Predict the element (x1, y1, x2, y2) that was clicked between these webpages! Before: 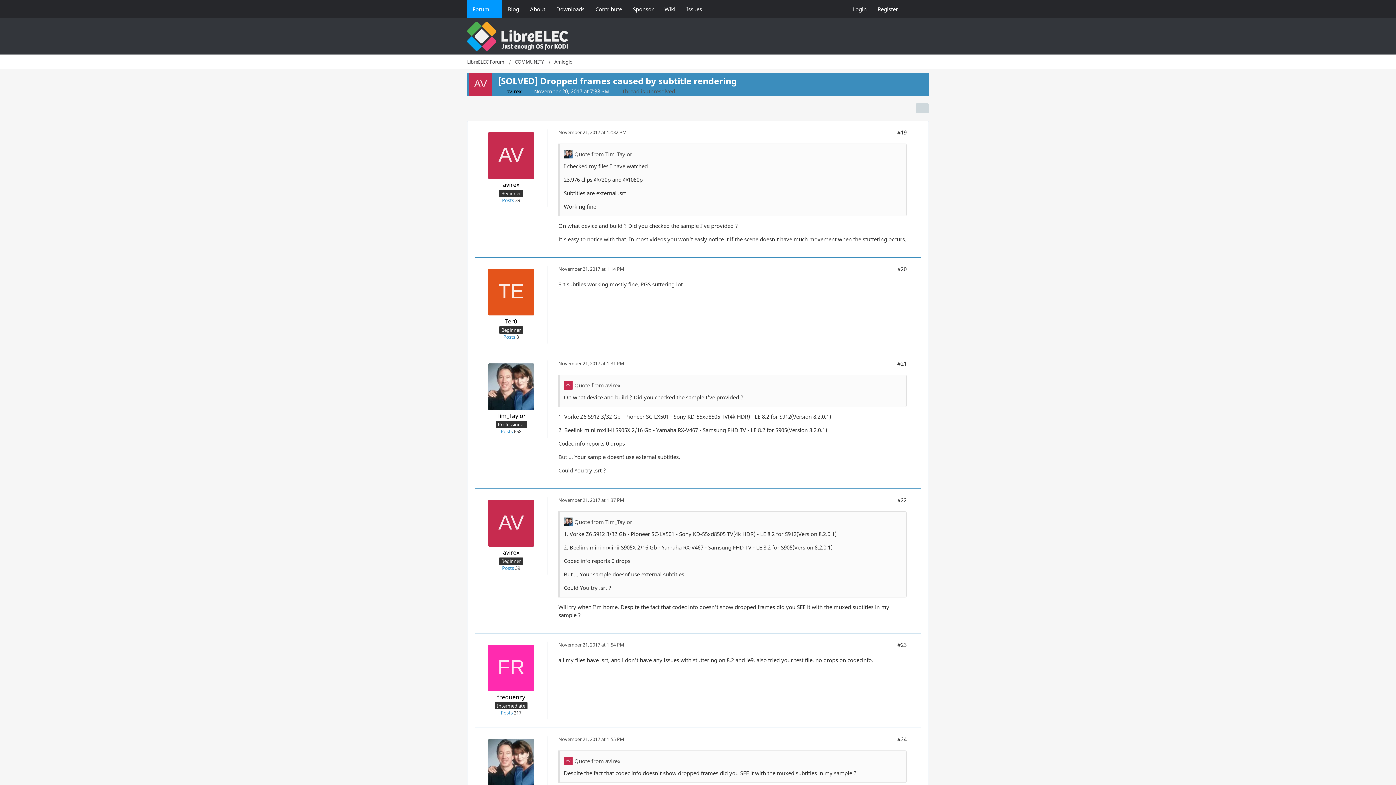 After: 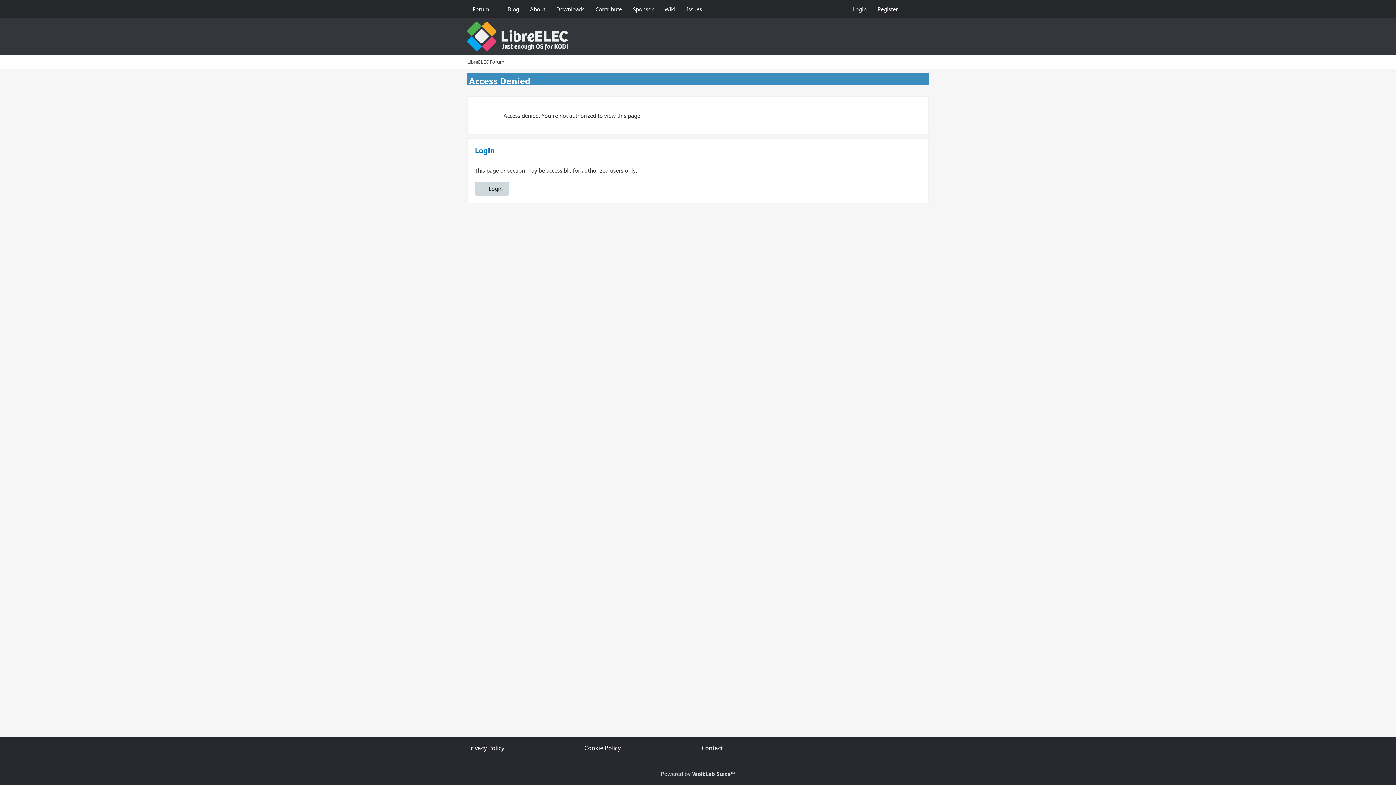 Action: label: Tim_Taylor bbox: (496, 412, 526, 419)